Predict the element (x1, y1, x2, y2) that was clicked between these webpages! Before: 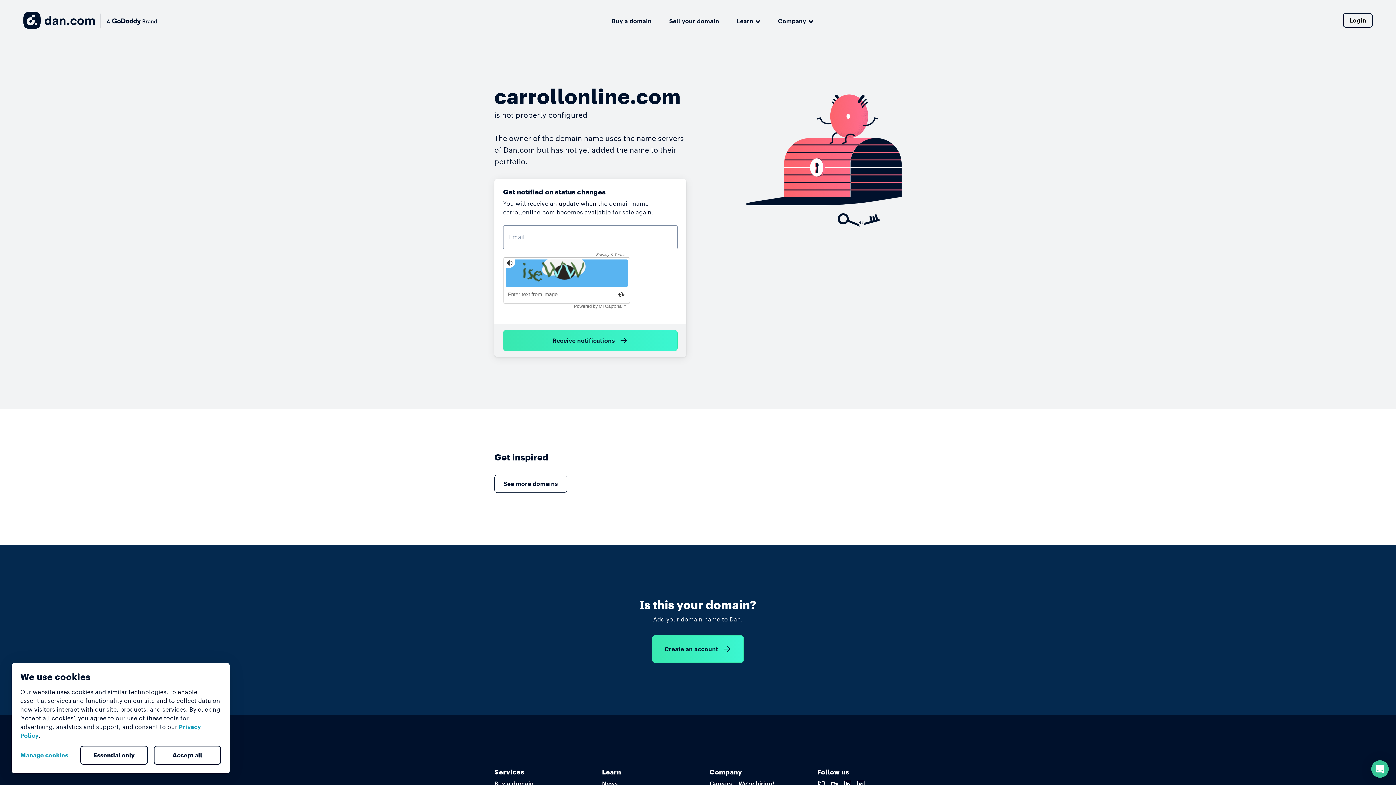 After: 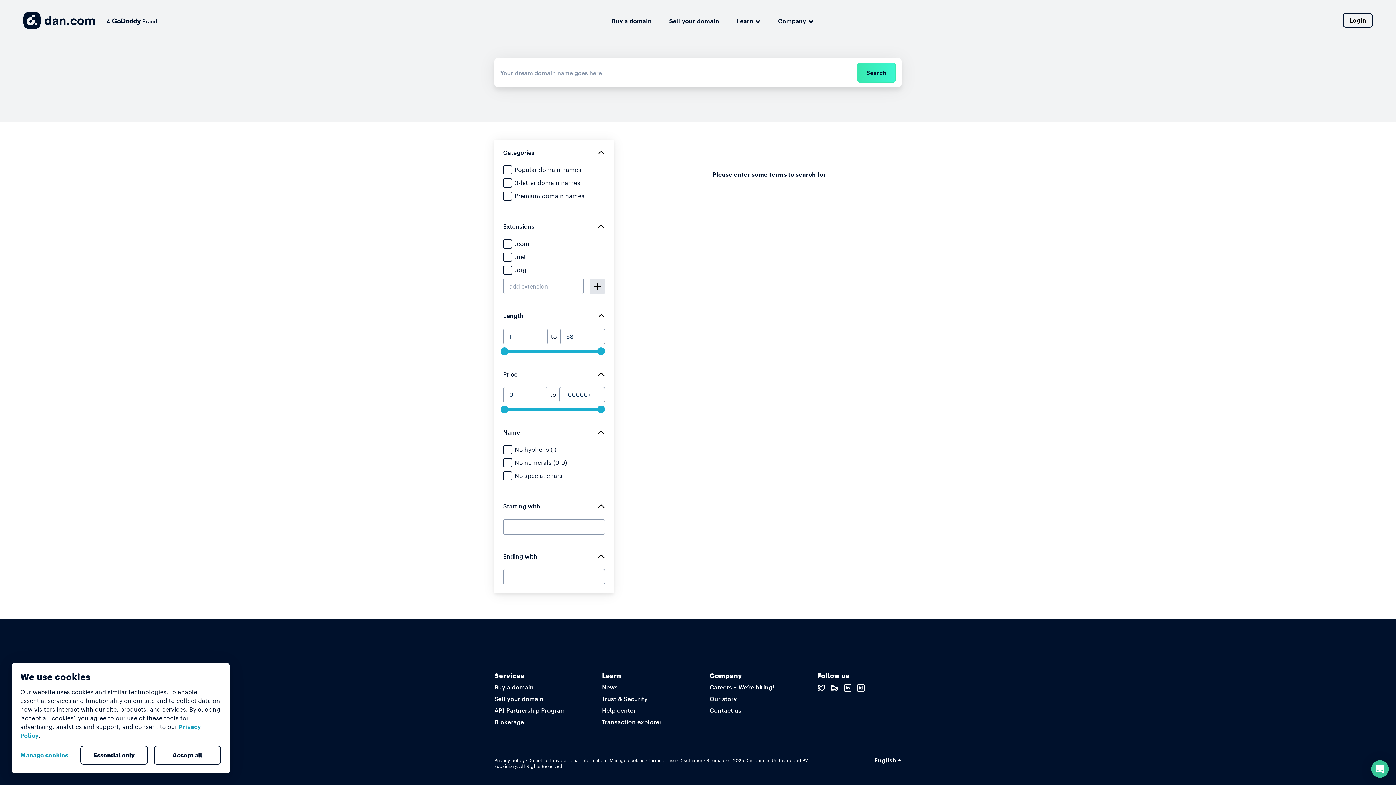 Action: label: See more domains bbox: (494, 474, 567, 493)